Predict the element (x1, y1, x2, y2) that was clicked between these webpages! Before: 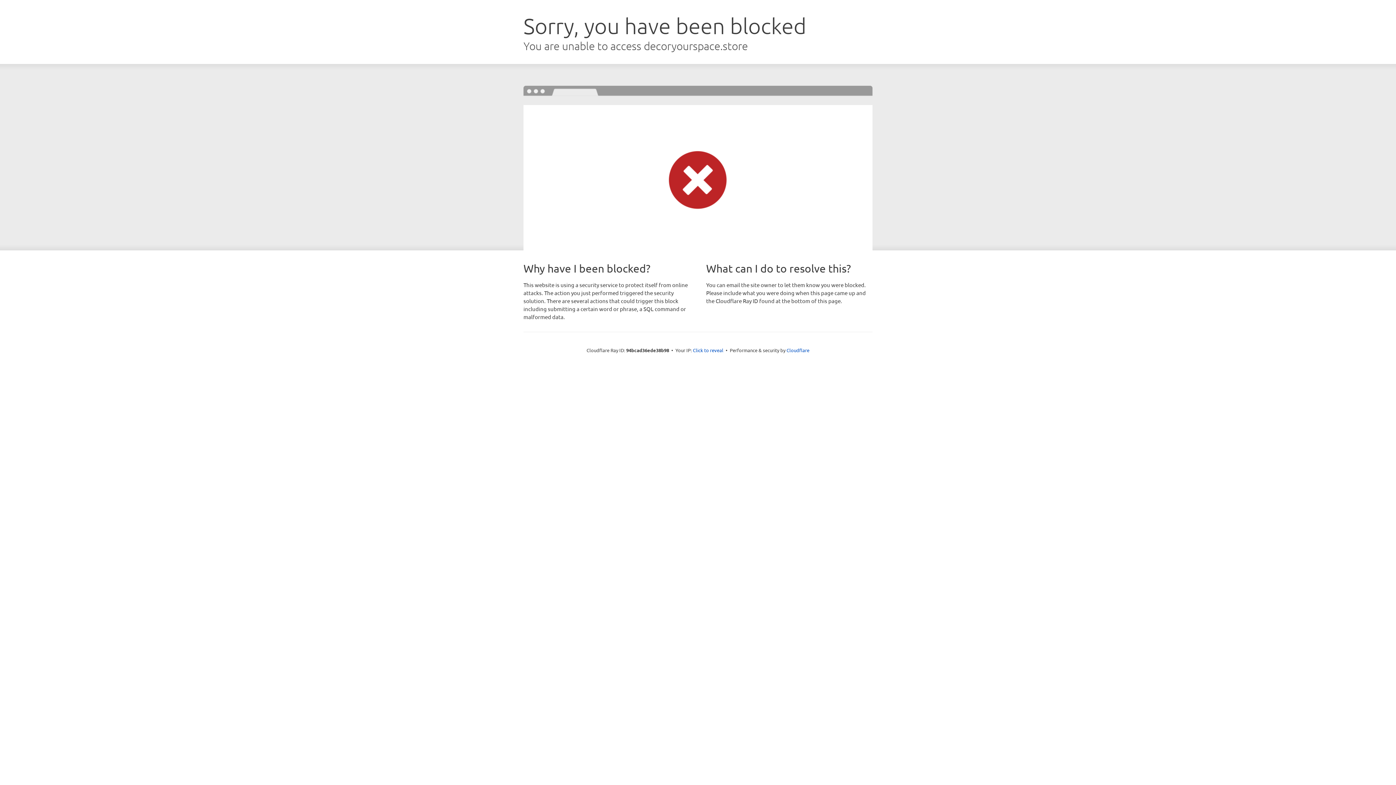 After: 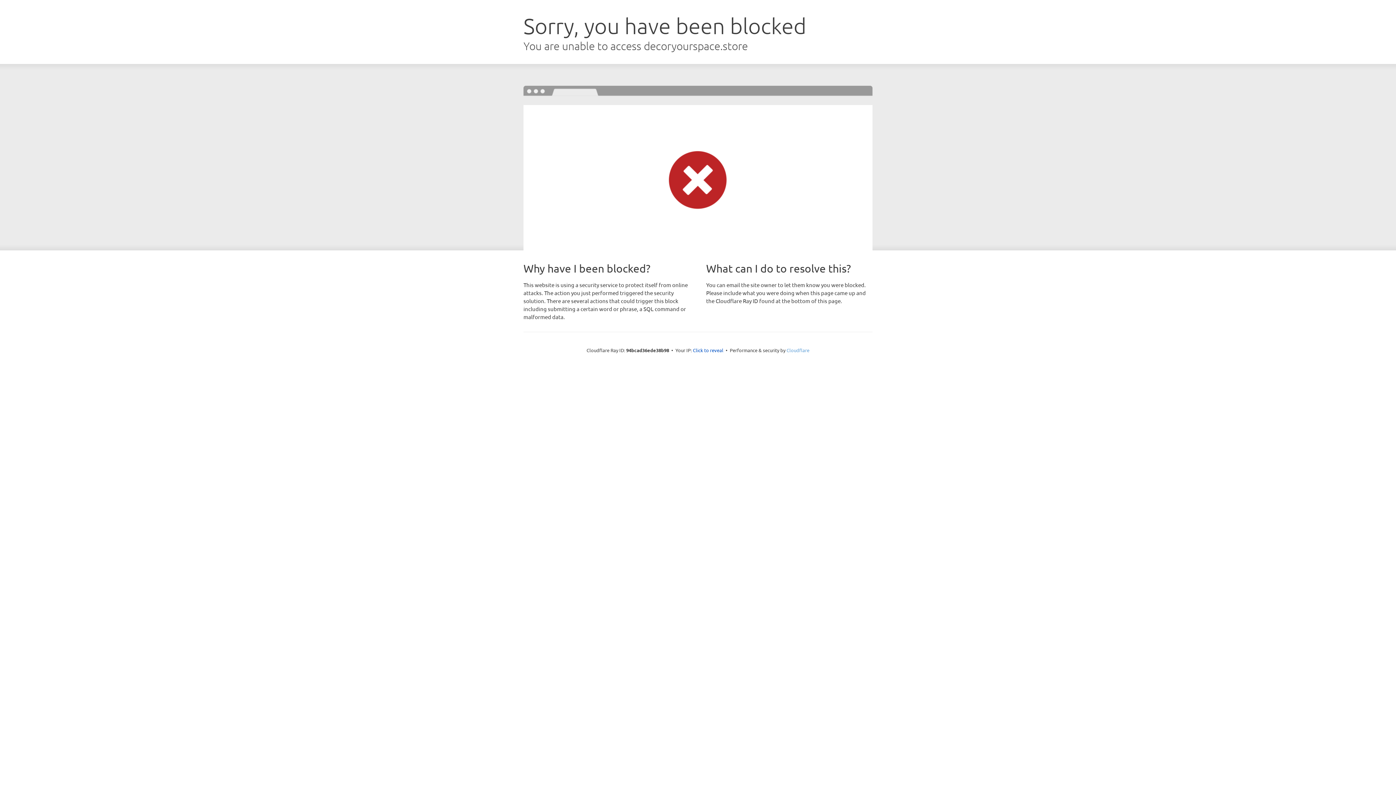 Action: label: Cloudflare bbox: (786, 347, 809, 353)